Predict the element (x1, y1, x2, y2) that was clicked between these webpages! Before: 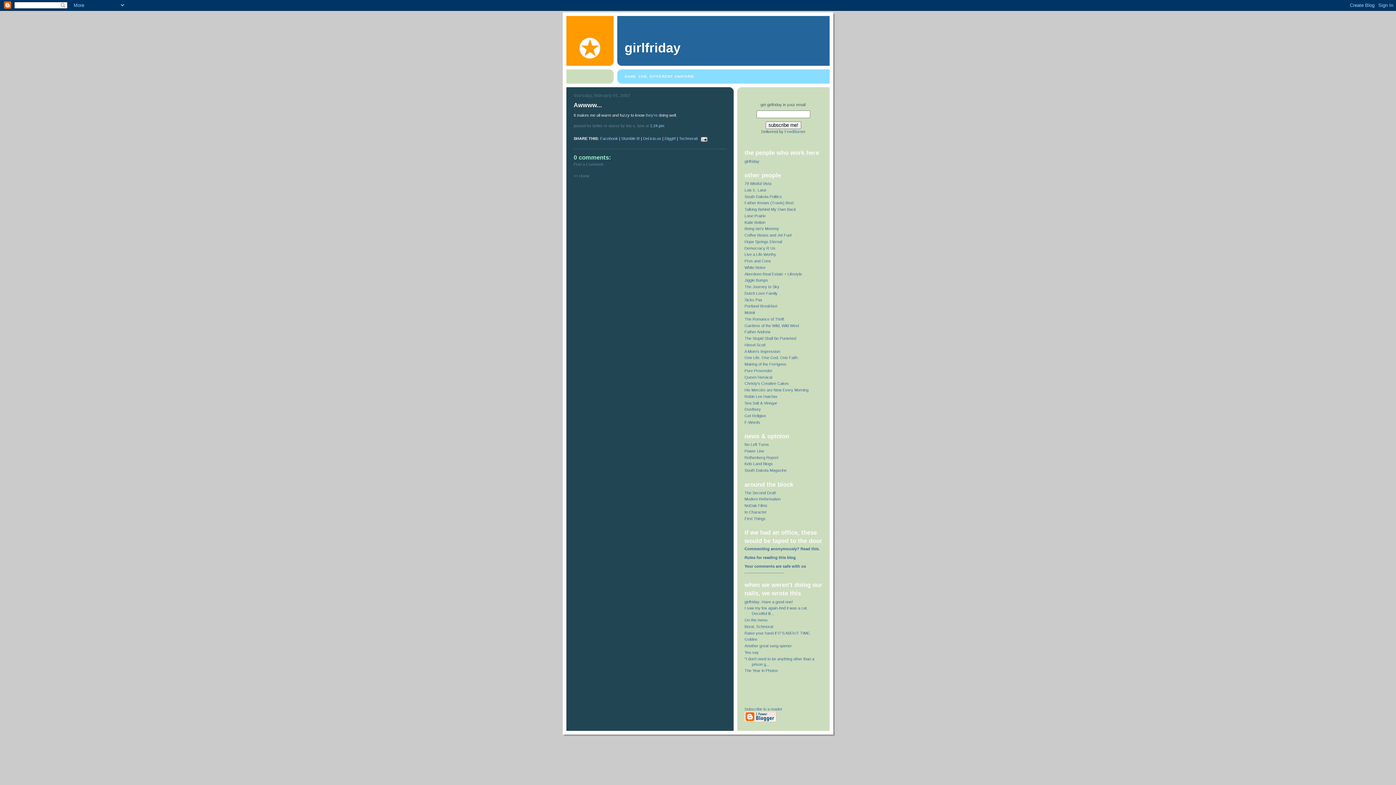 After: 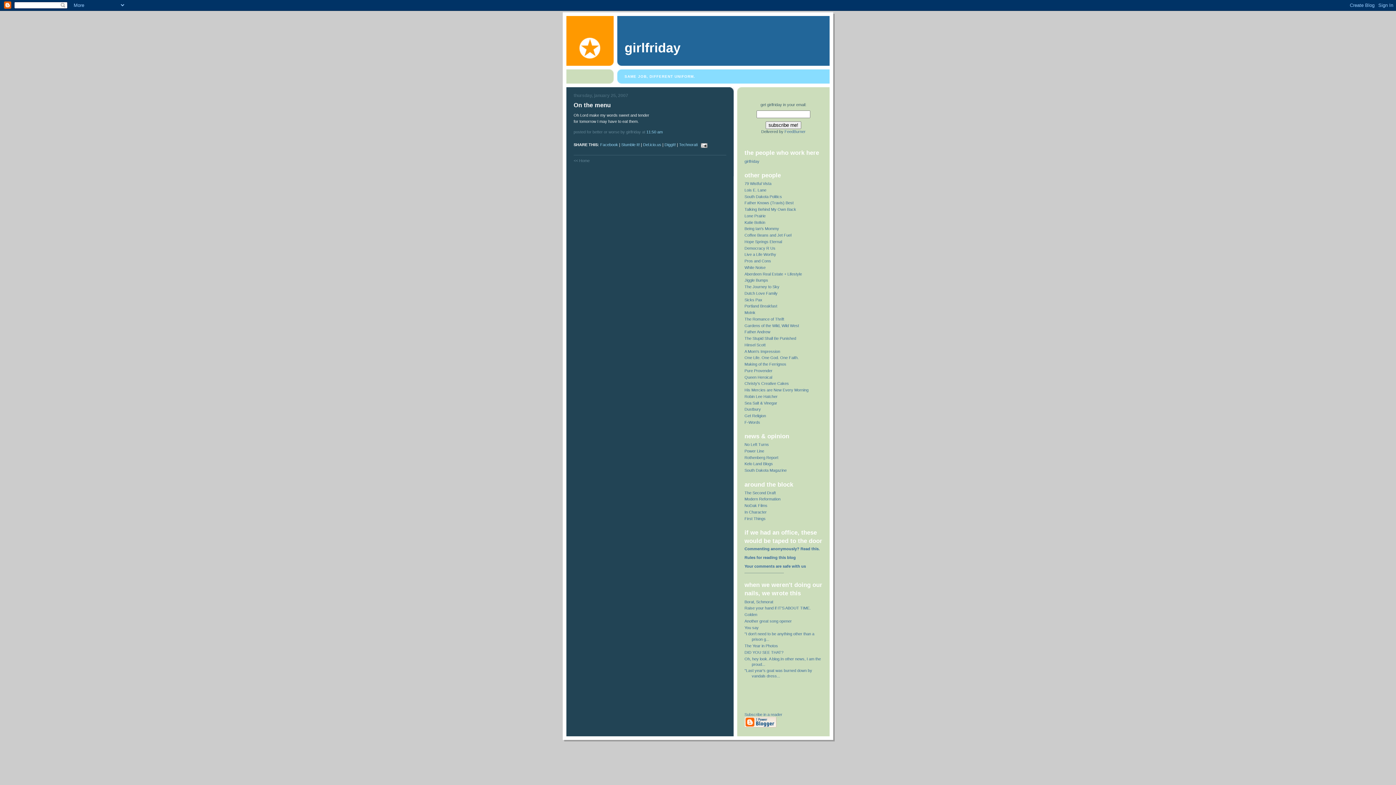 Action: bbox: (744, 618, 767, 622) label: On the menu